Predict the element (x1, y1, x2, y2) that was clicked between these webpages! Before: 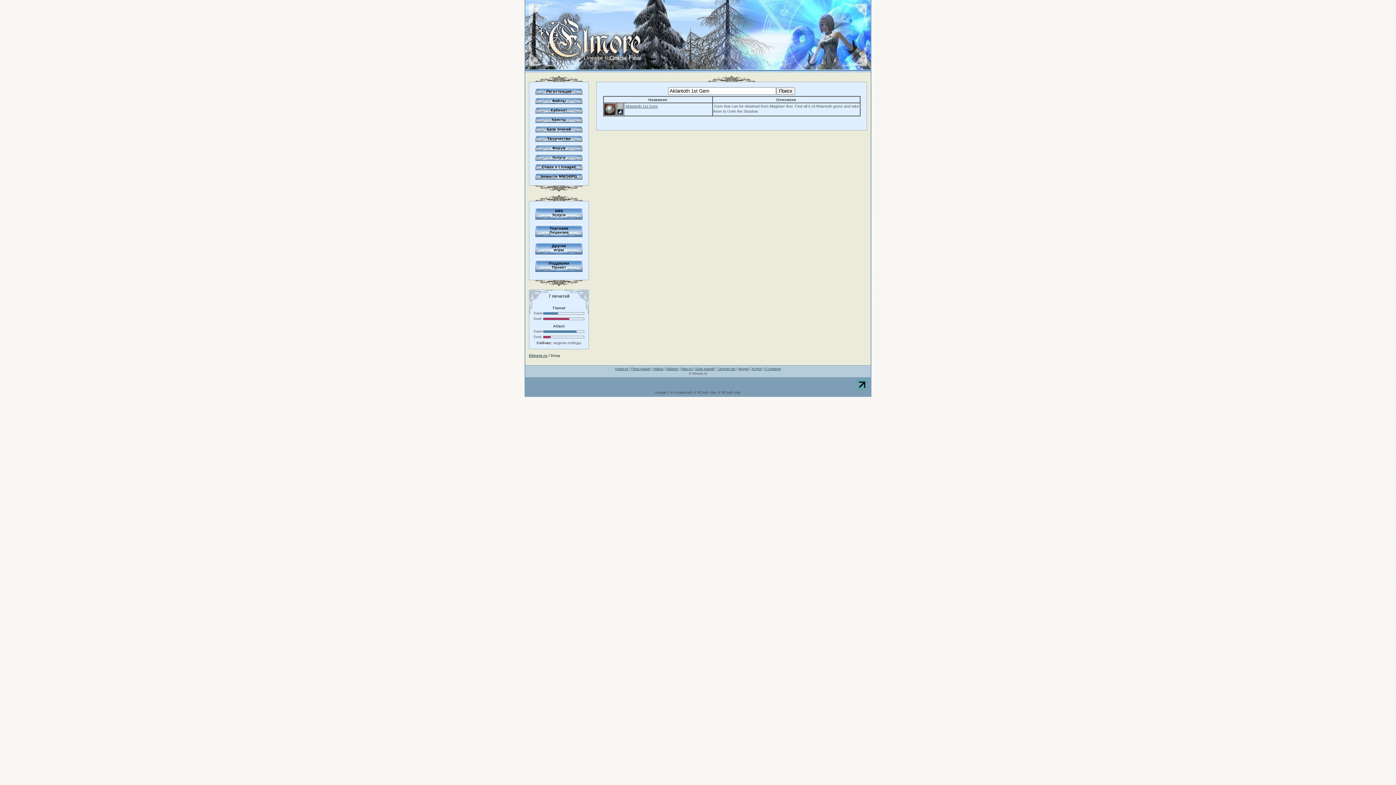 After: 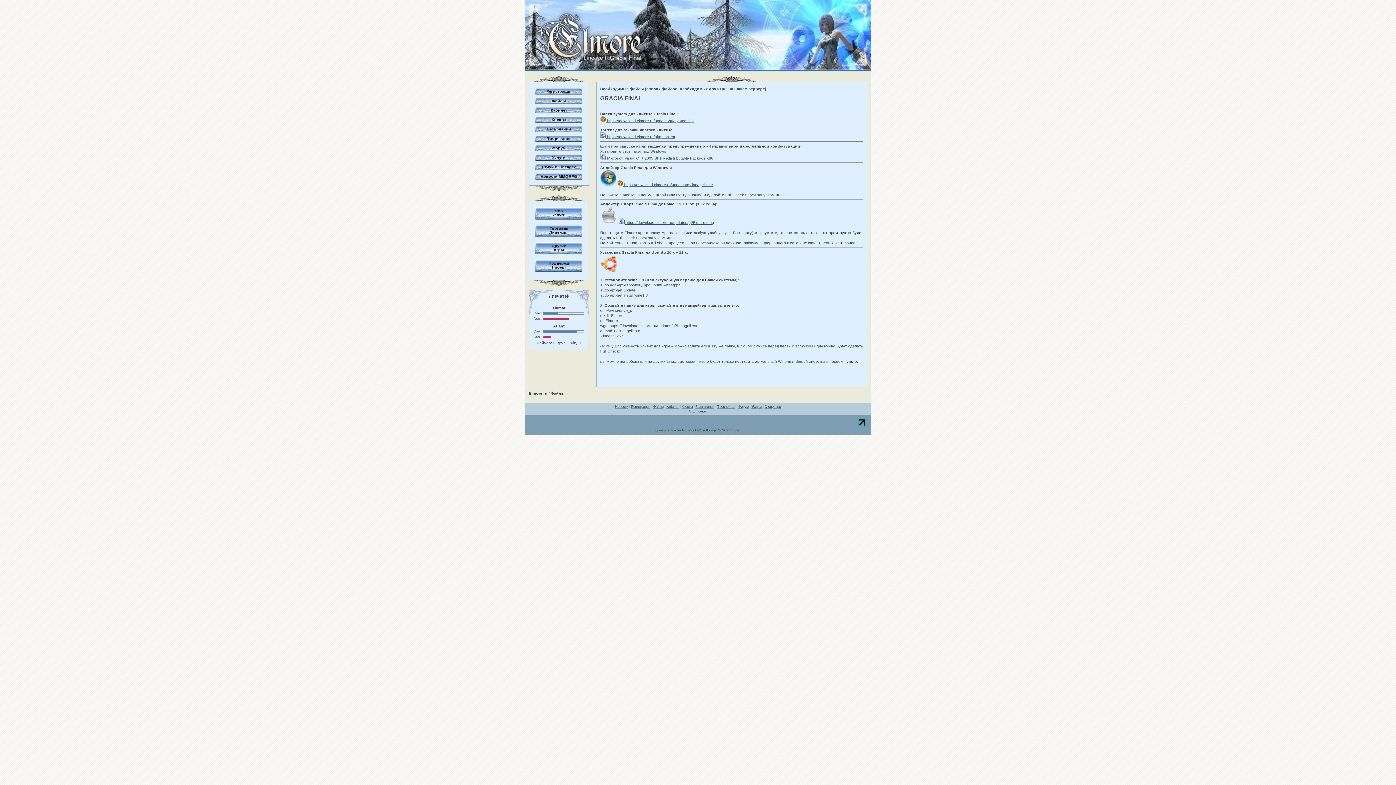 Action: bbox: (552, 98, 566, 102) label: Файлы